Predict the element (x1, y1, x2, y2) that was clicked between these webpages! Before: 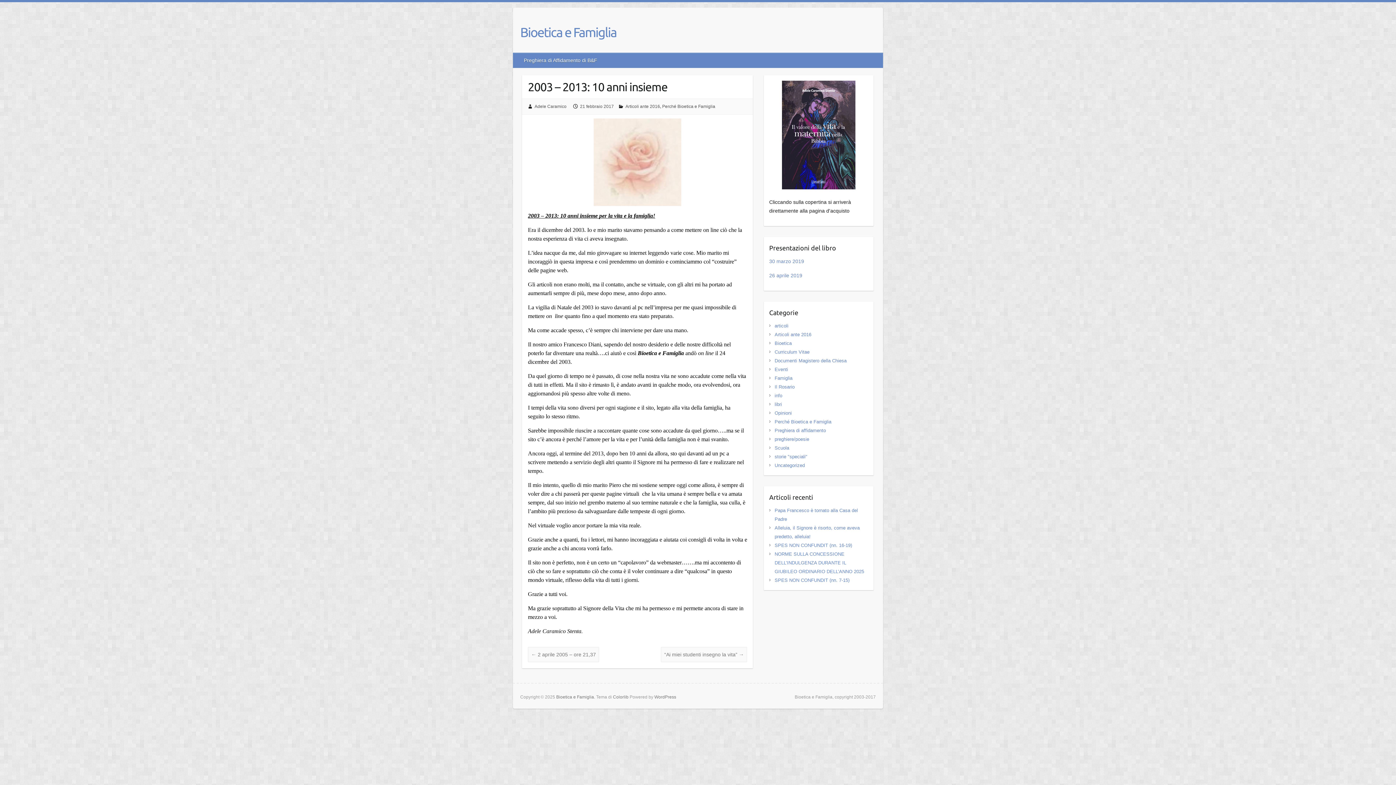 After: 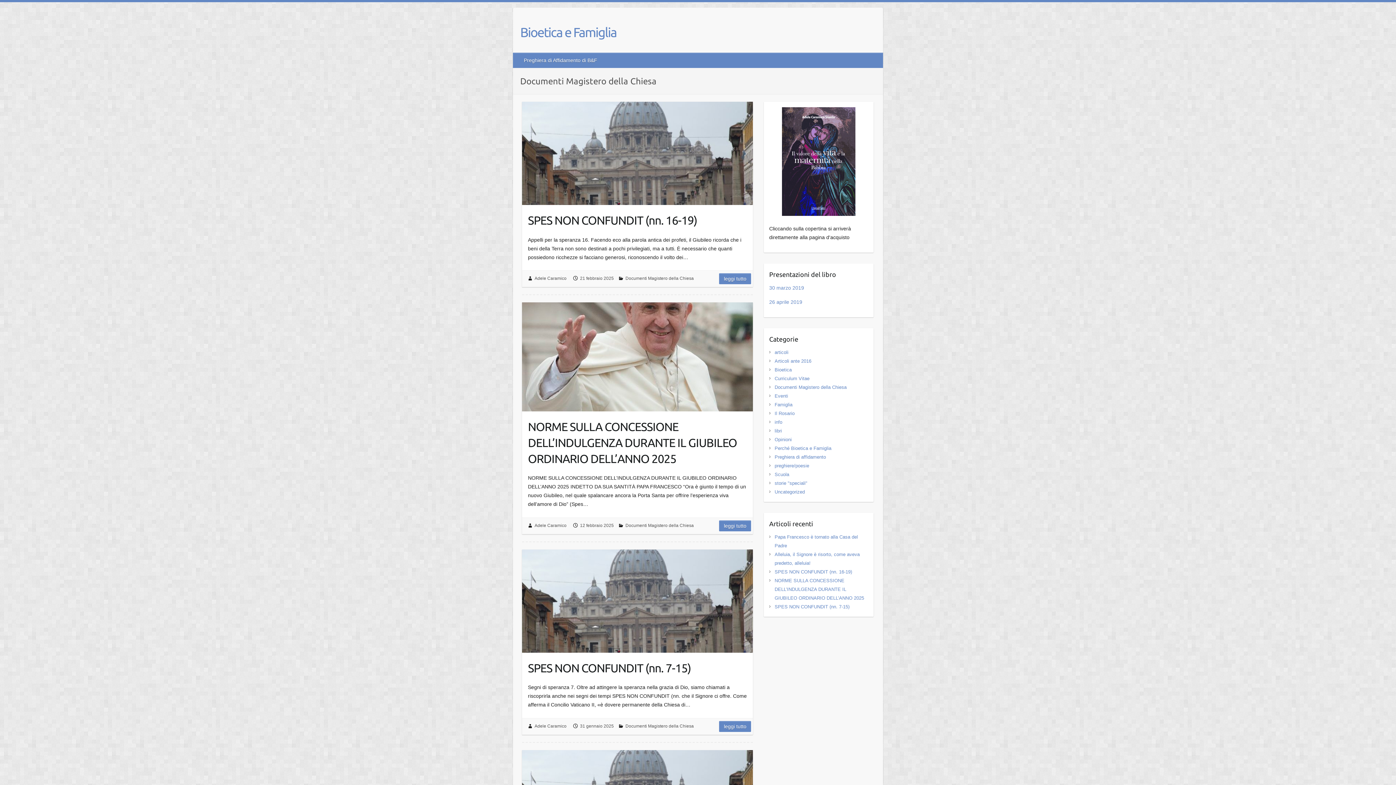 Action: label: Documenti Magistero della Chiesa bbox: (774, 358, 846, 363)